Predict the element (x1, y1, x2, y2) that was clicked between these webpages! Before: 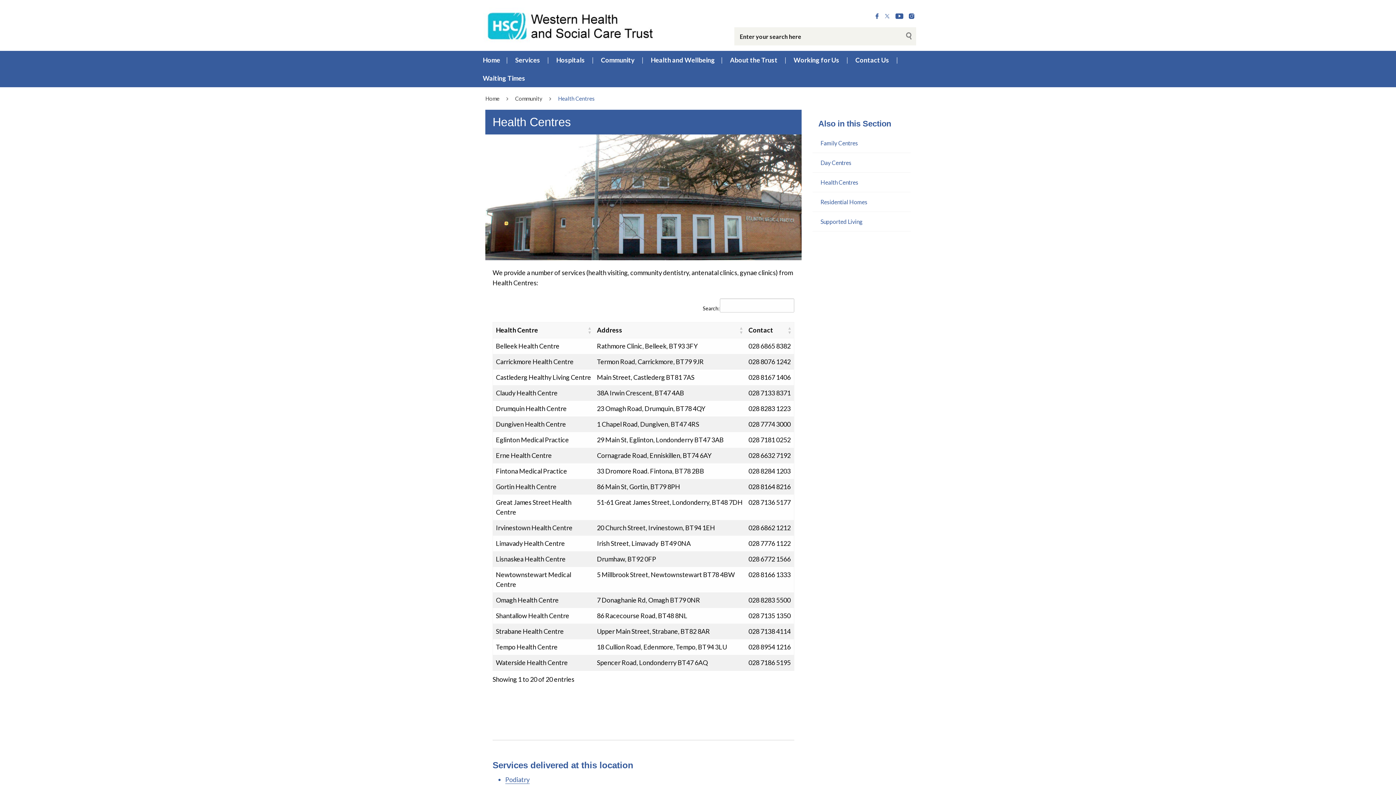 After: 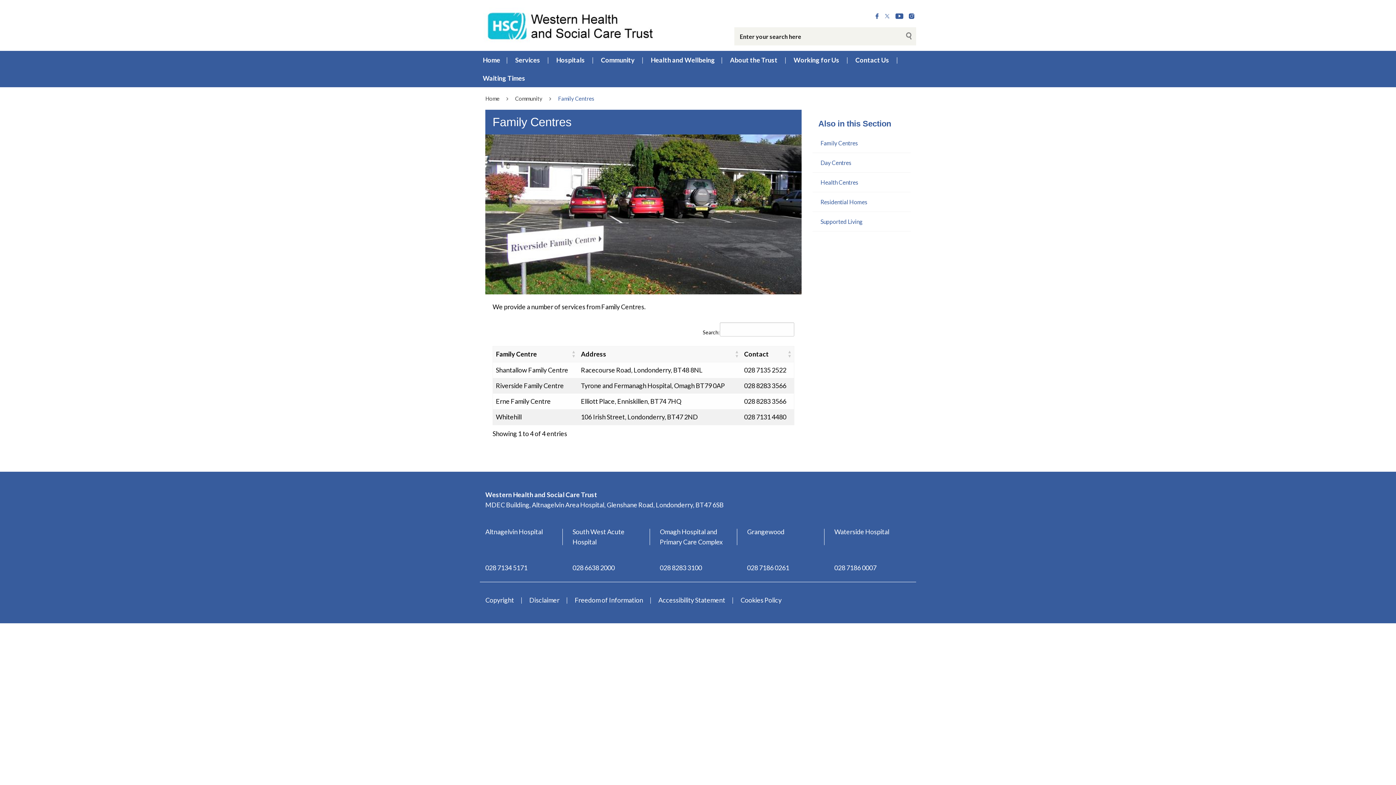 Action: bbox: (812, 133, 891, 152) label: Family Centres